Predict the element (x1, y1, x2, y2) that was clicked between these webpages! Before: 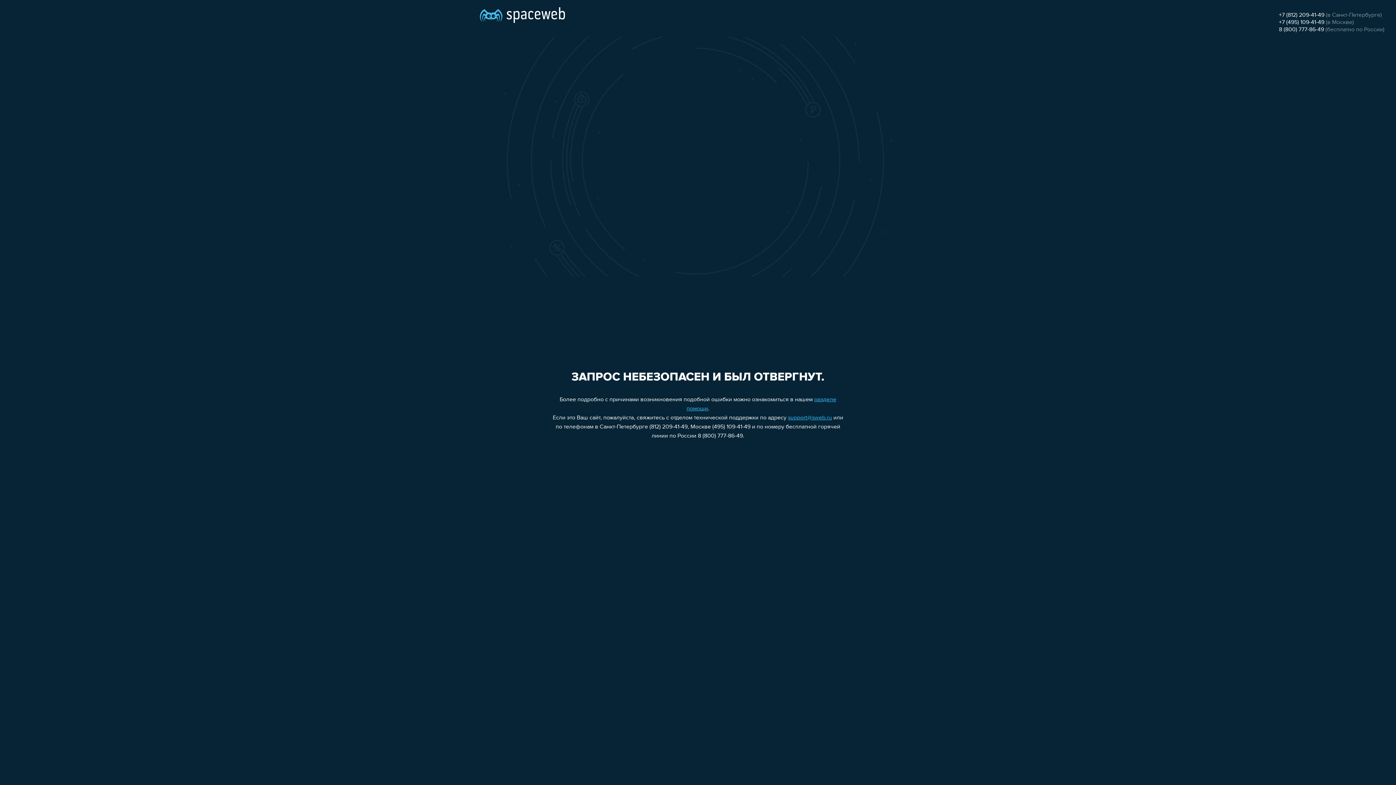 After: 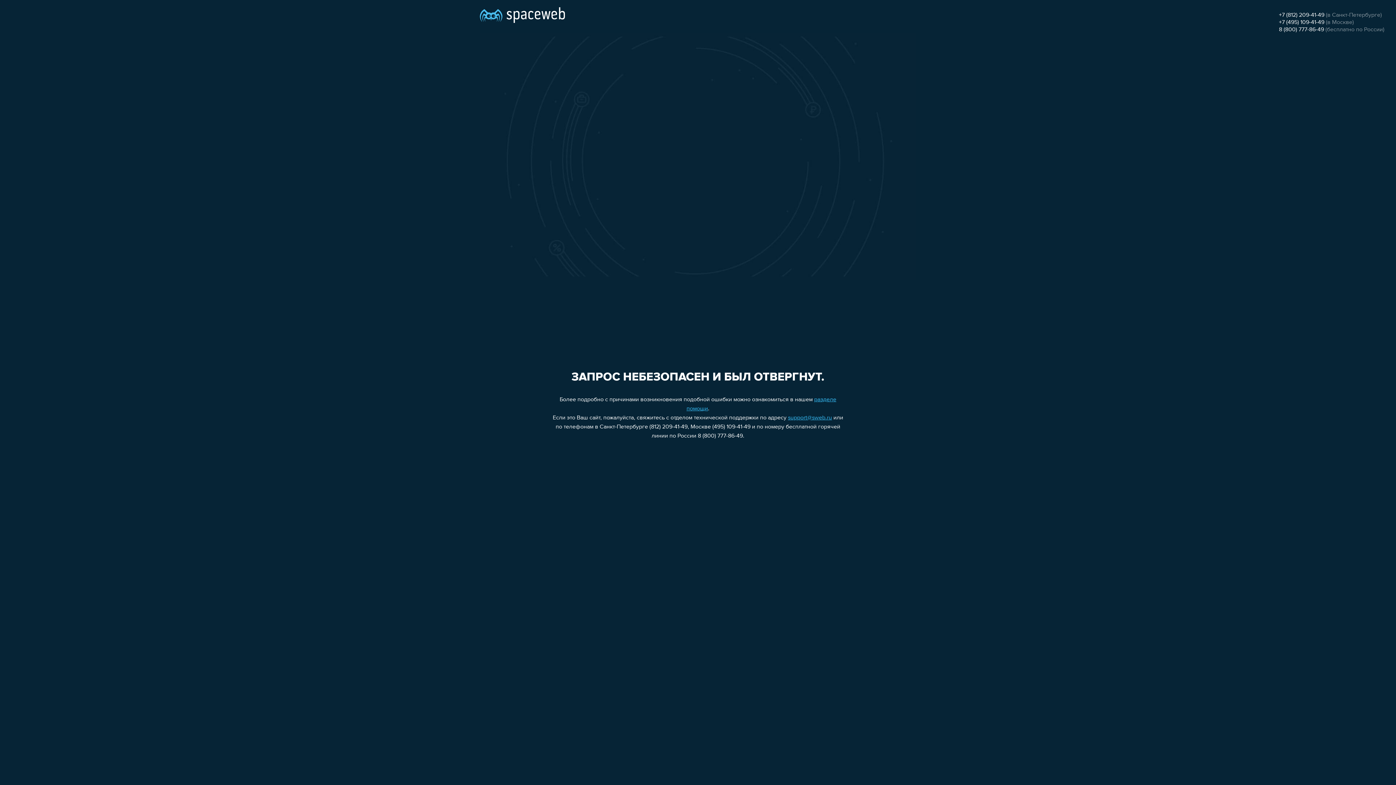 Action: label: support@sweb.ru bbox: (788, 415, 832, 421)